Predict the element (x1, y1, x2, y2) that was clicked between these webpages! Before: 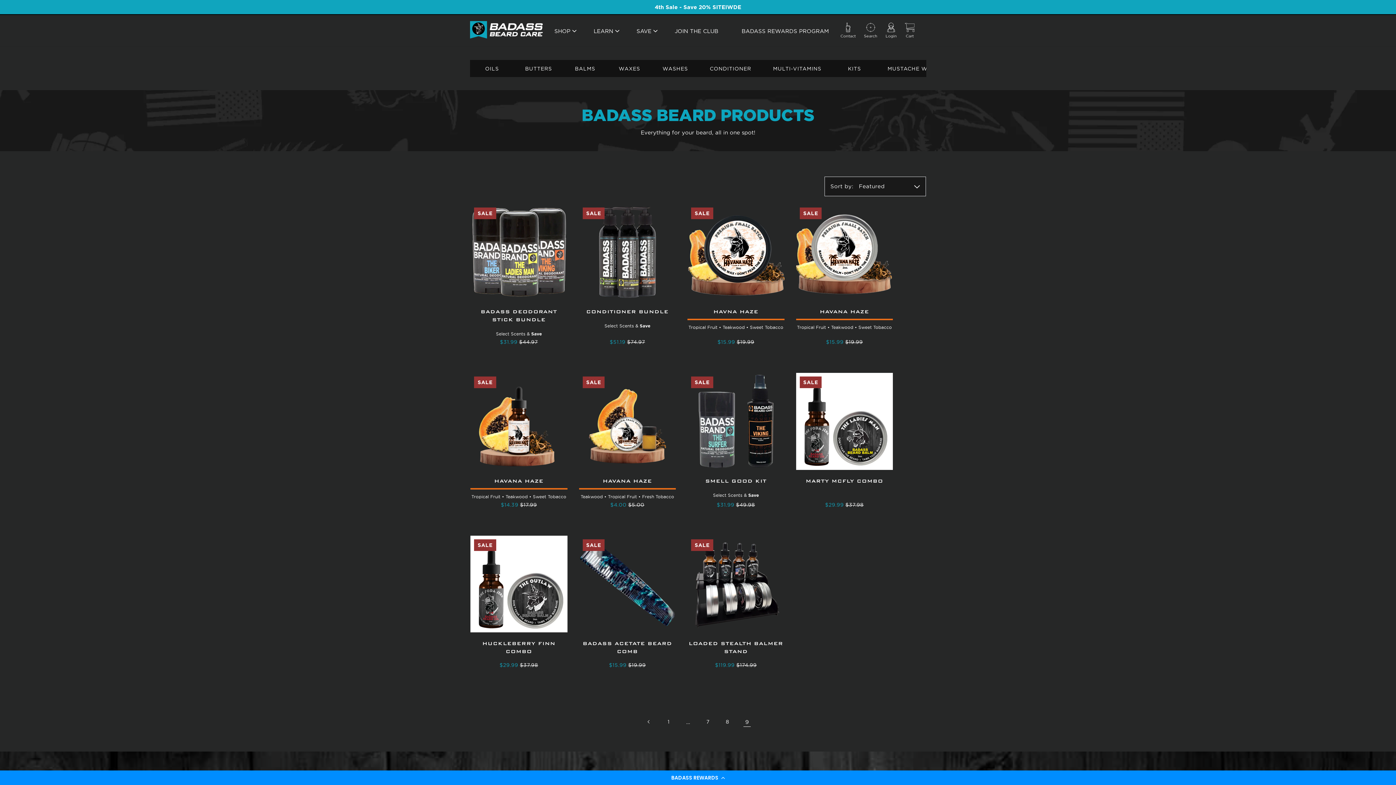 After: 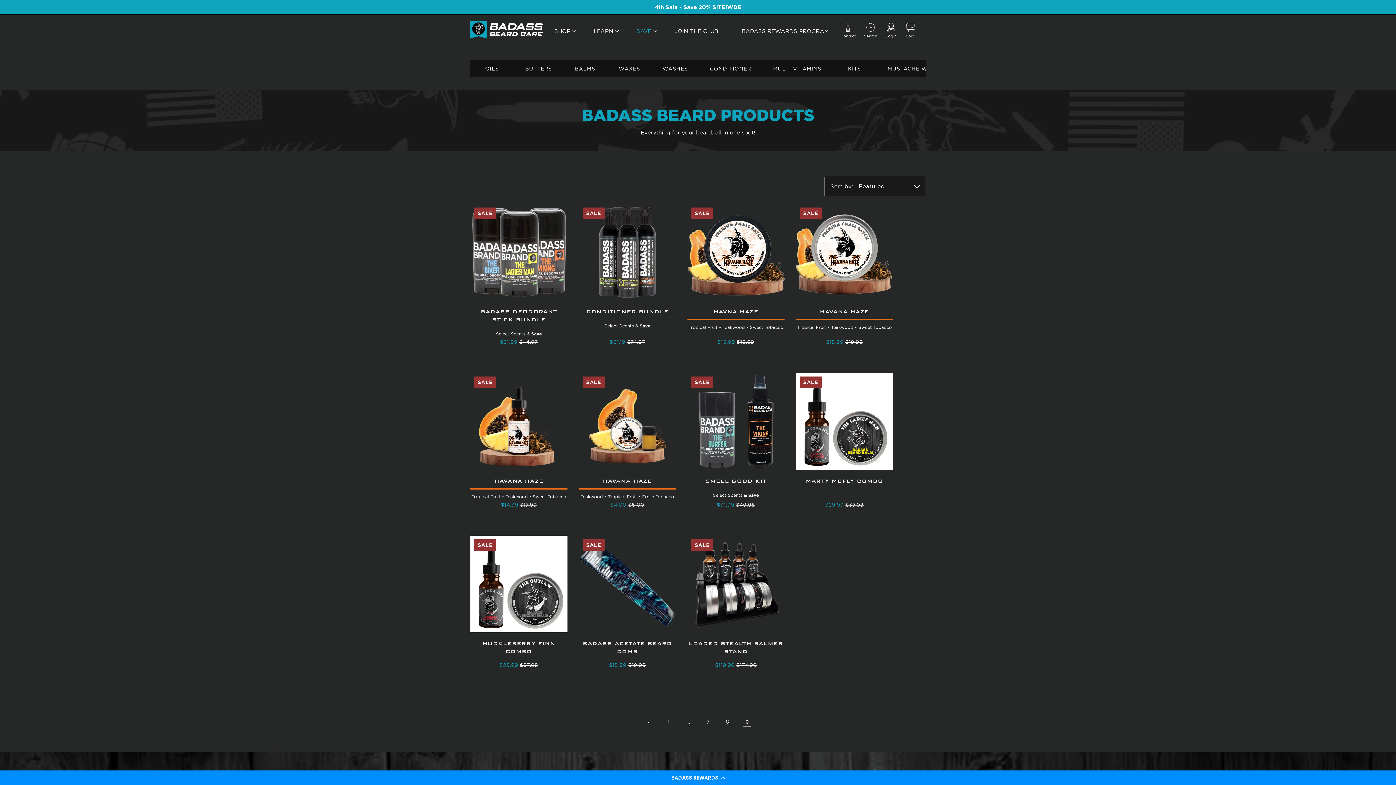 Action: label: SAVE bbox: (625, 14, 663, 46)